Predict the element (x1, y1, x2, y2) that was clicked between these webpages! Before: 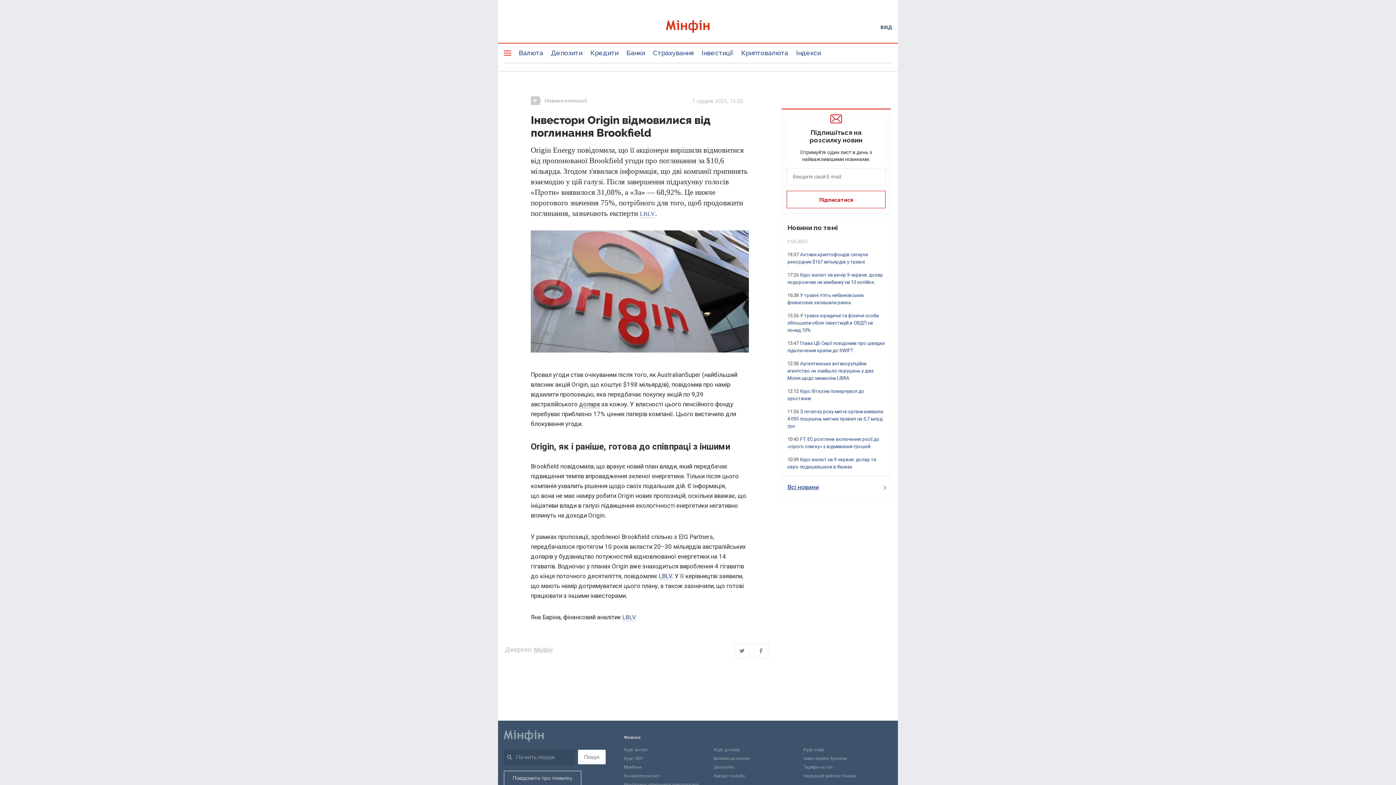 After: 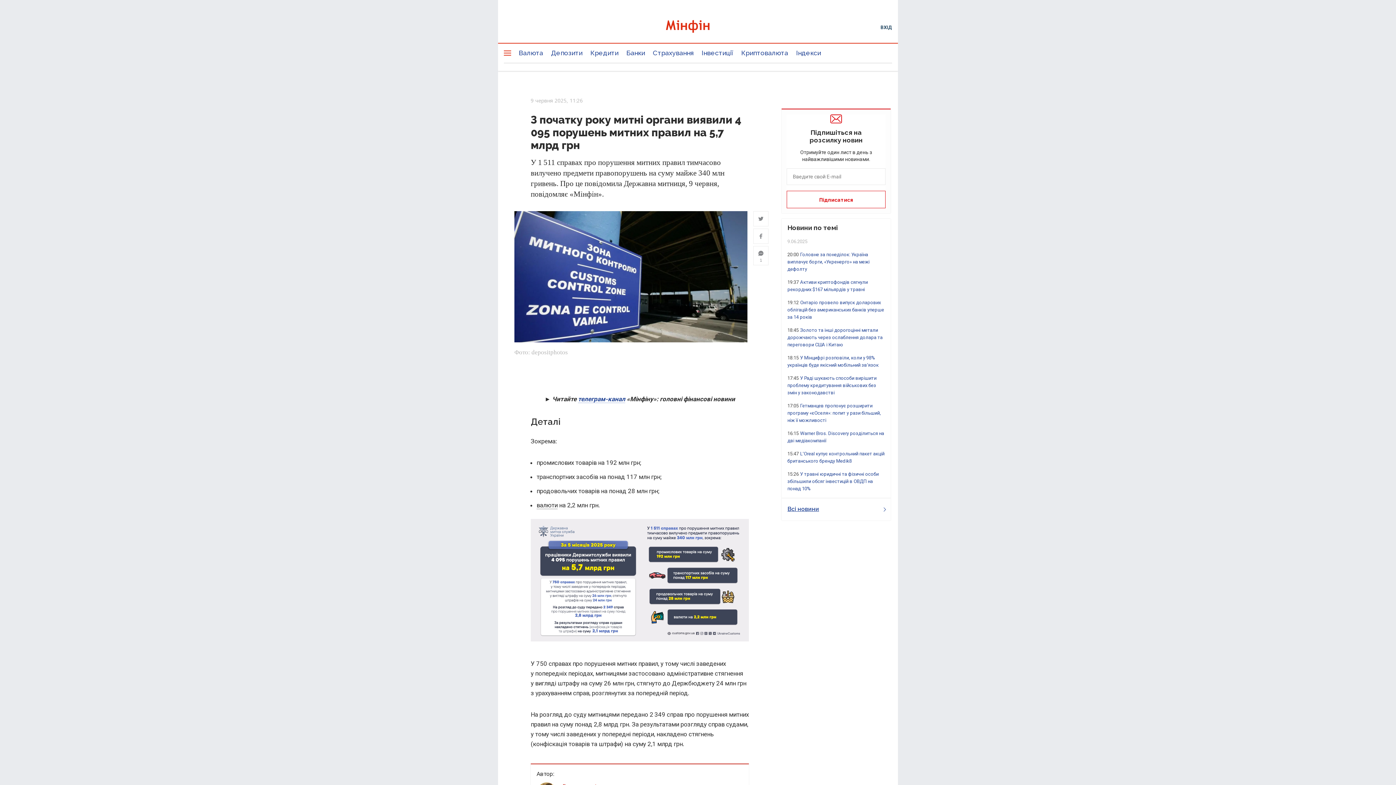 Action: label: З початку року митні органи виявили 4 095 порушень митних правил на 5,7 млрд грн bbox: (787, 409, 883, 429)